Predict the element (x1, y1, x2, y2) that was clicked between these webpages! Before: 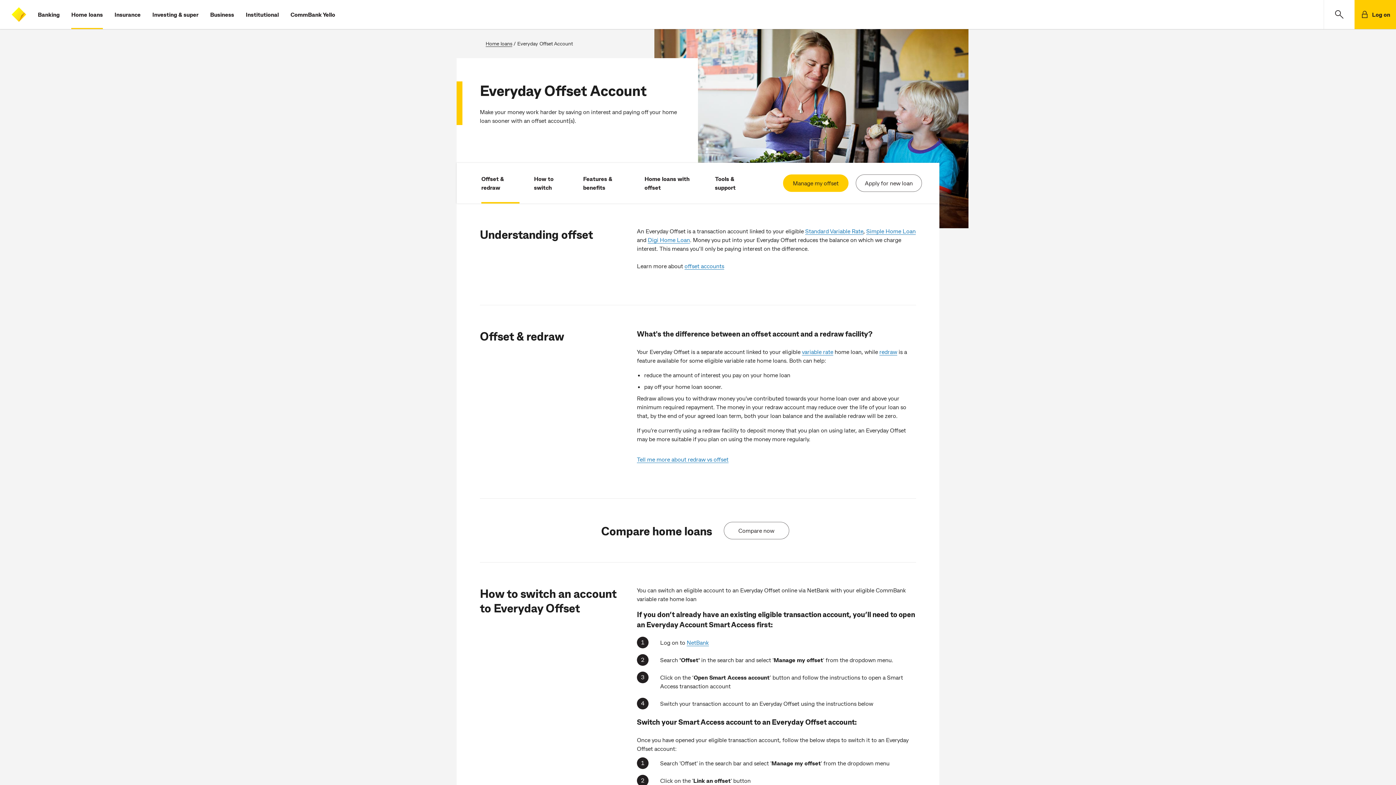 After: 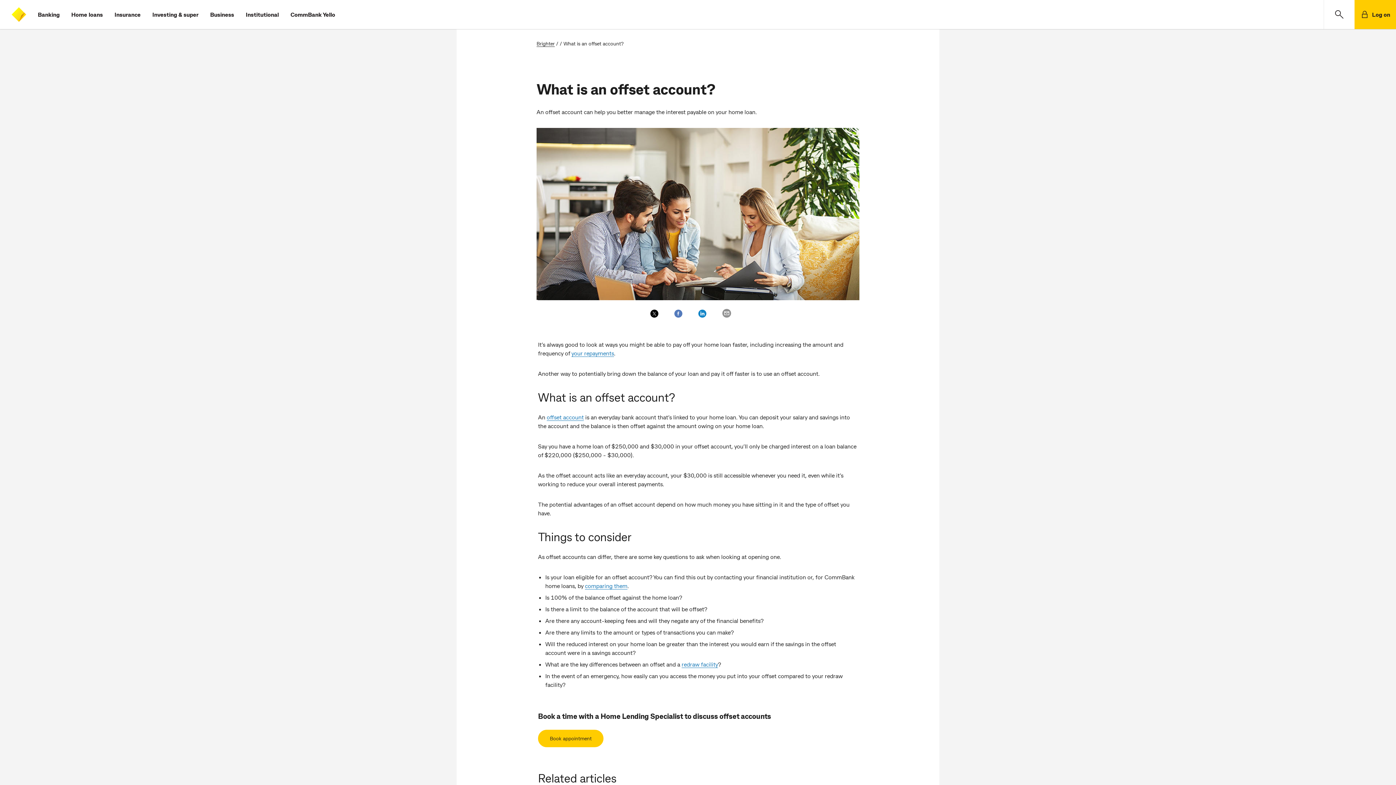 Action: label: offset accounts bbox: (684, 262, 724, 269)